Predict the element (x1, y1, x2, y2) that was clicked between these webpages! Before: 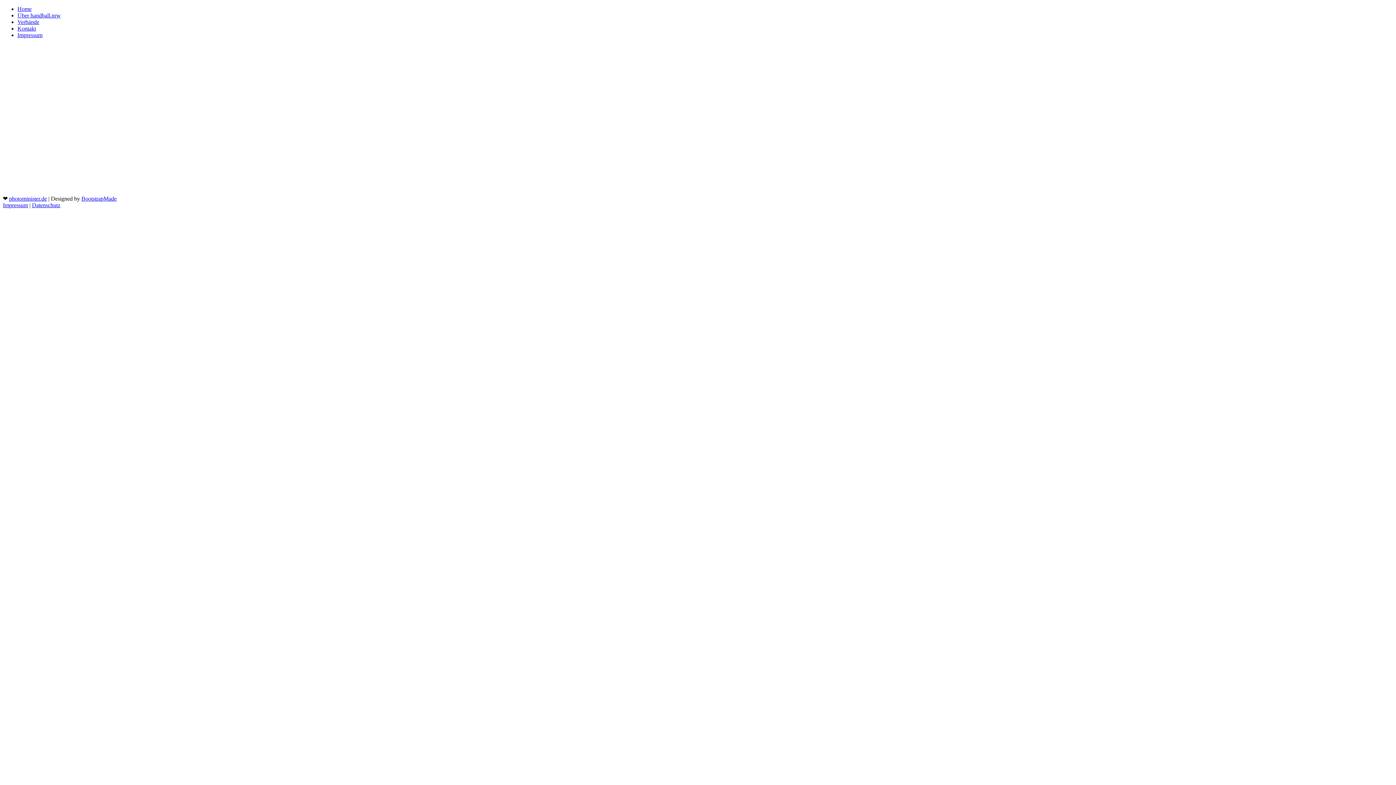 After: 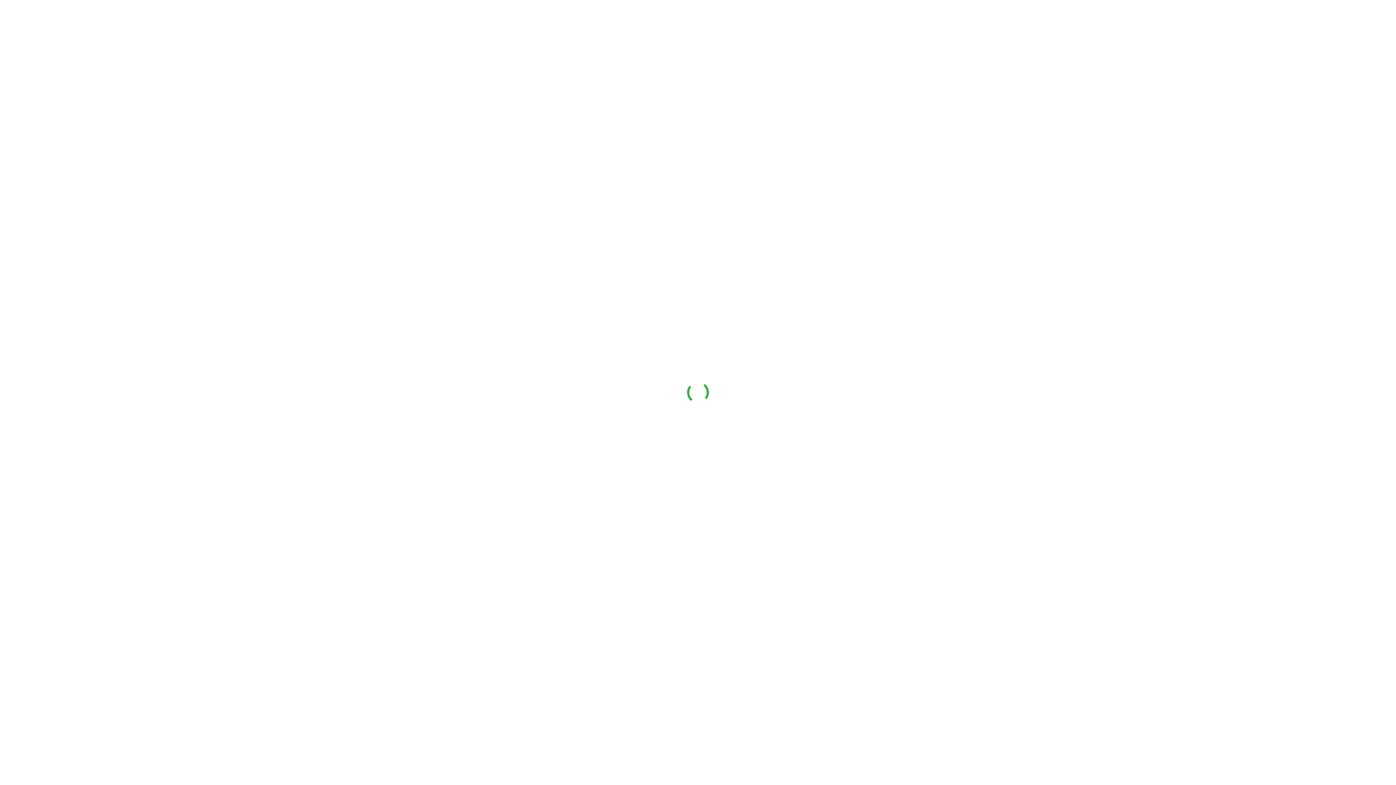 Action: label: Impressum bbox: (17, 32, 42, 38)